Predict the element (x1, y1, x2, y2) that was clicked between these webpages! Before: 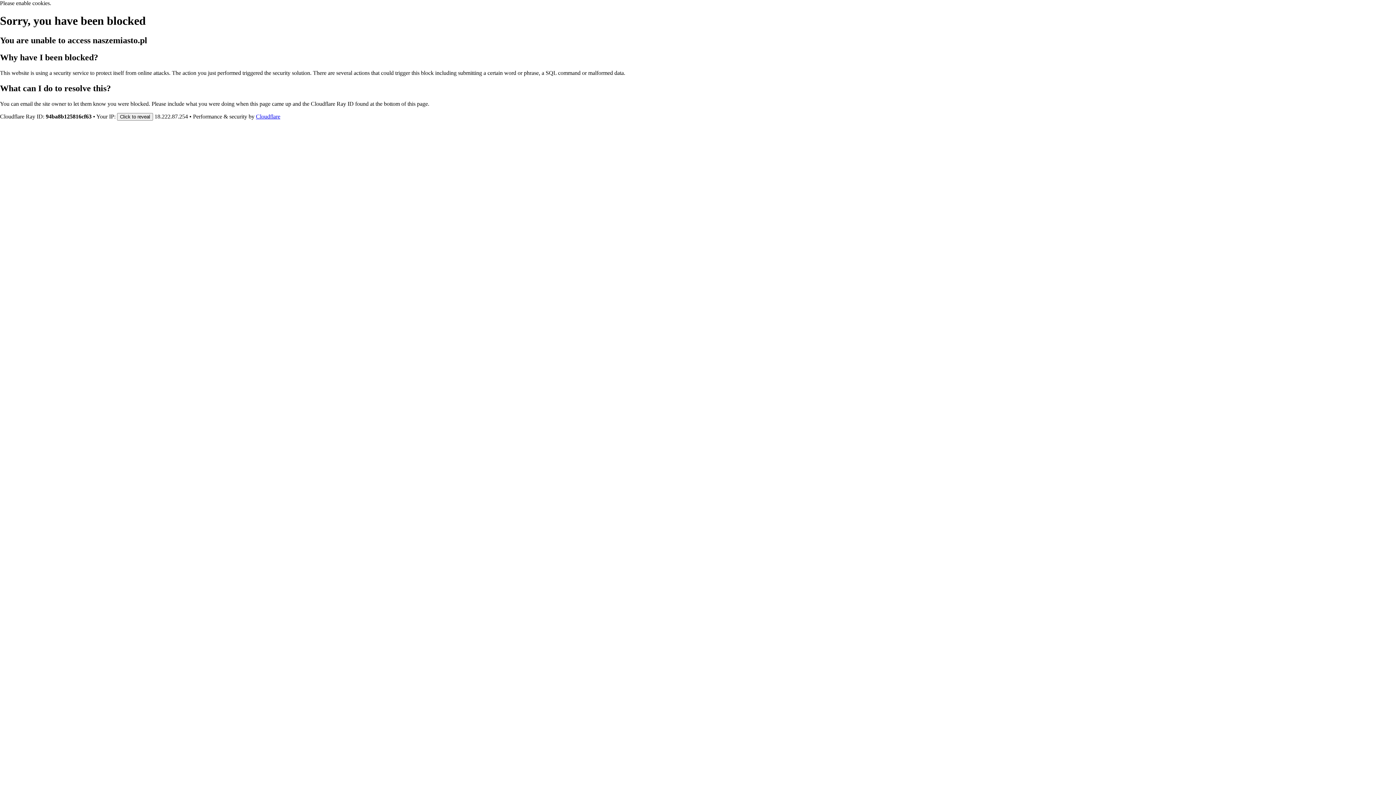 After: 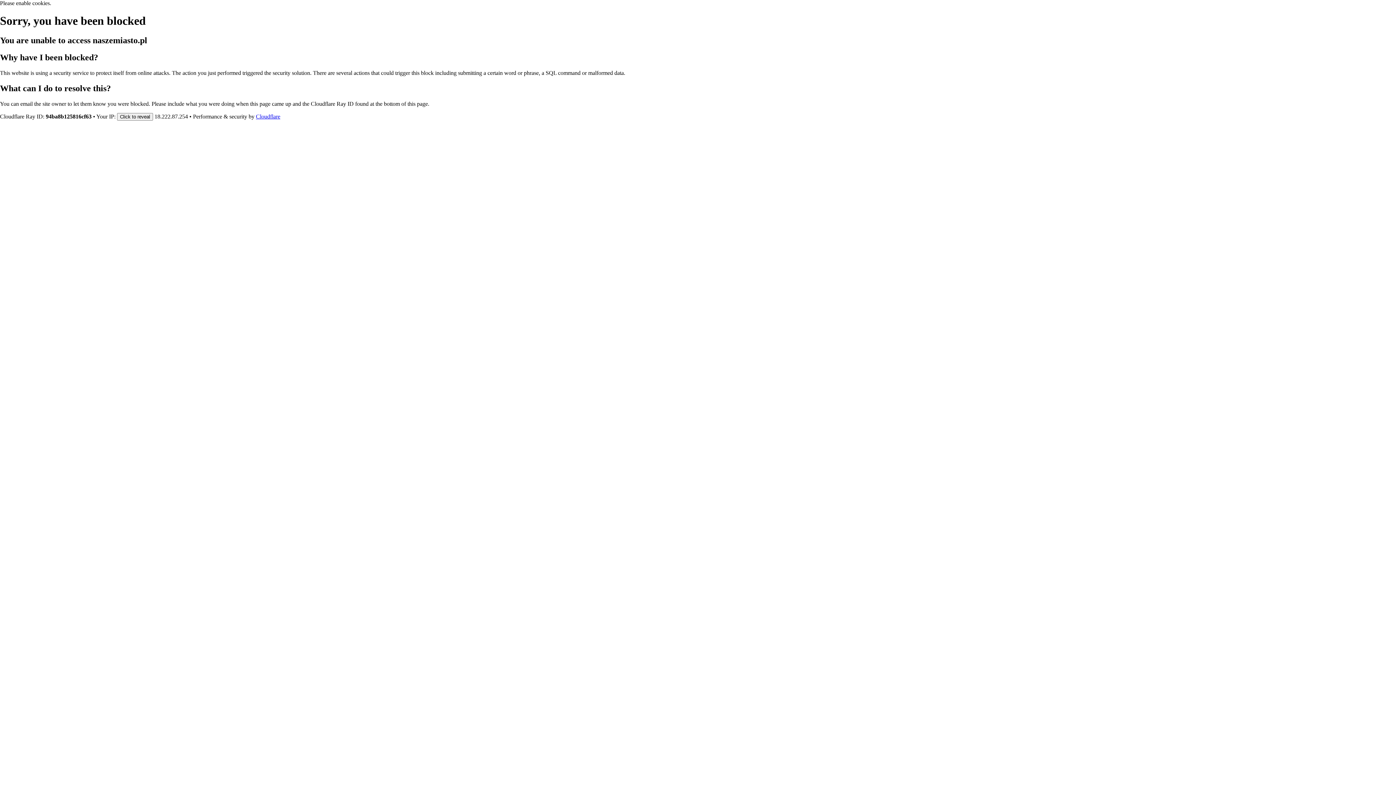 Action: bbox: (256, 113, 280, 119) label: Cloudflare